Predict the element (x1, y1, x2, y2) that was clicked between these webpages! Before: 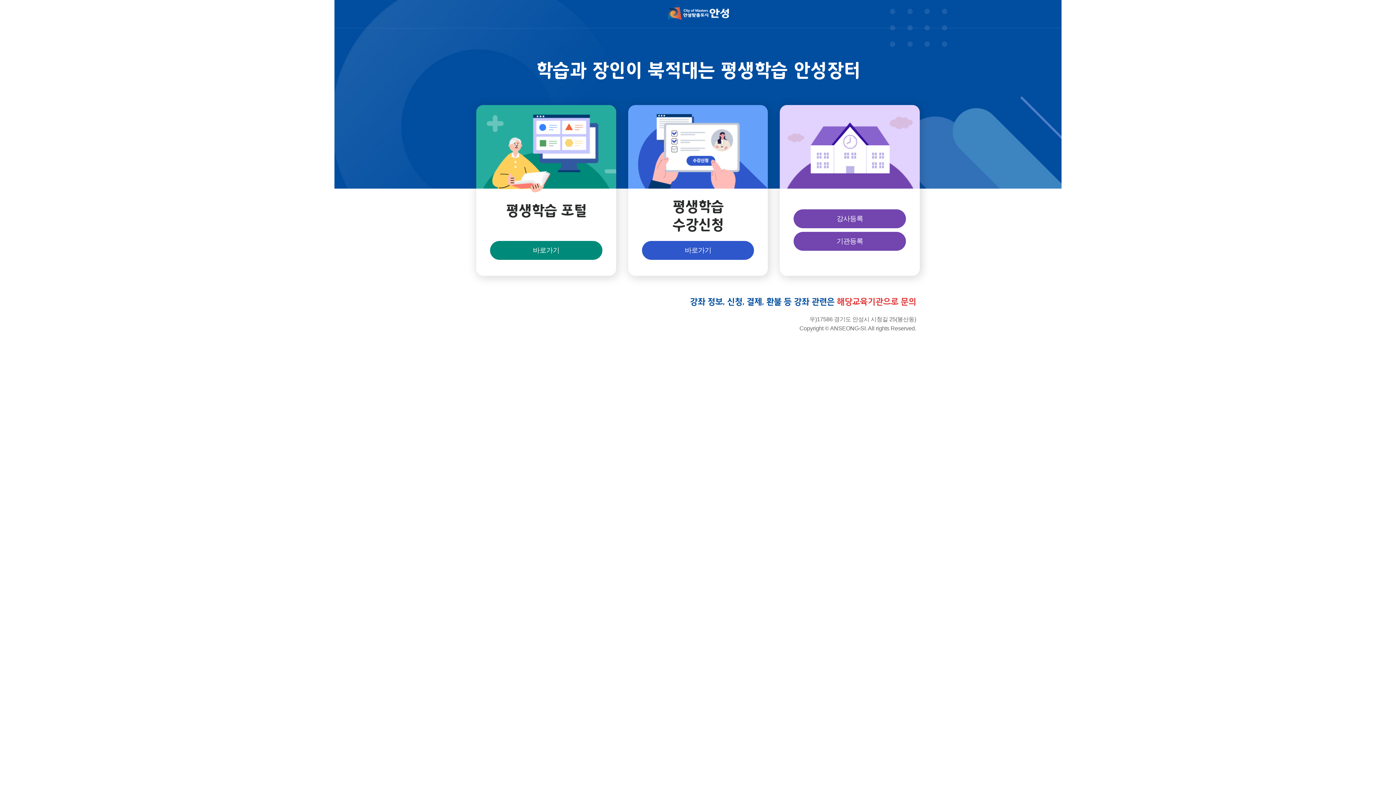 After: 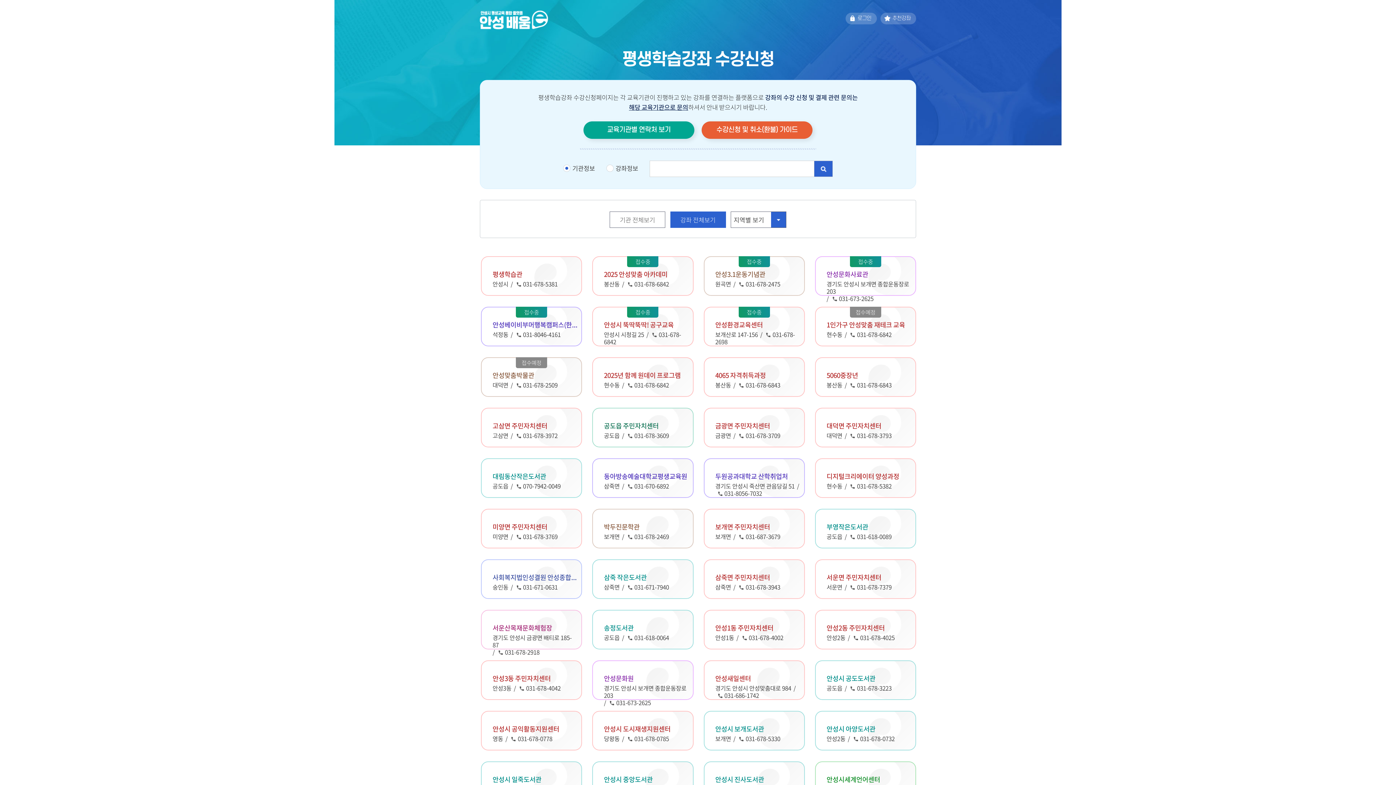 Action: label: 바로가기 bbox: (642, 241, 754, 260)